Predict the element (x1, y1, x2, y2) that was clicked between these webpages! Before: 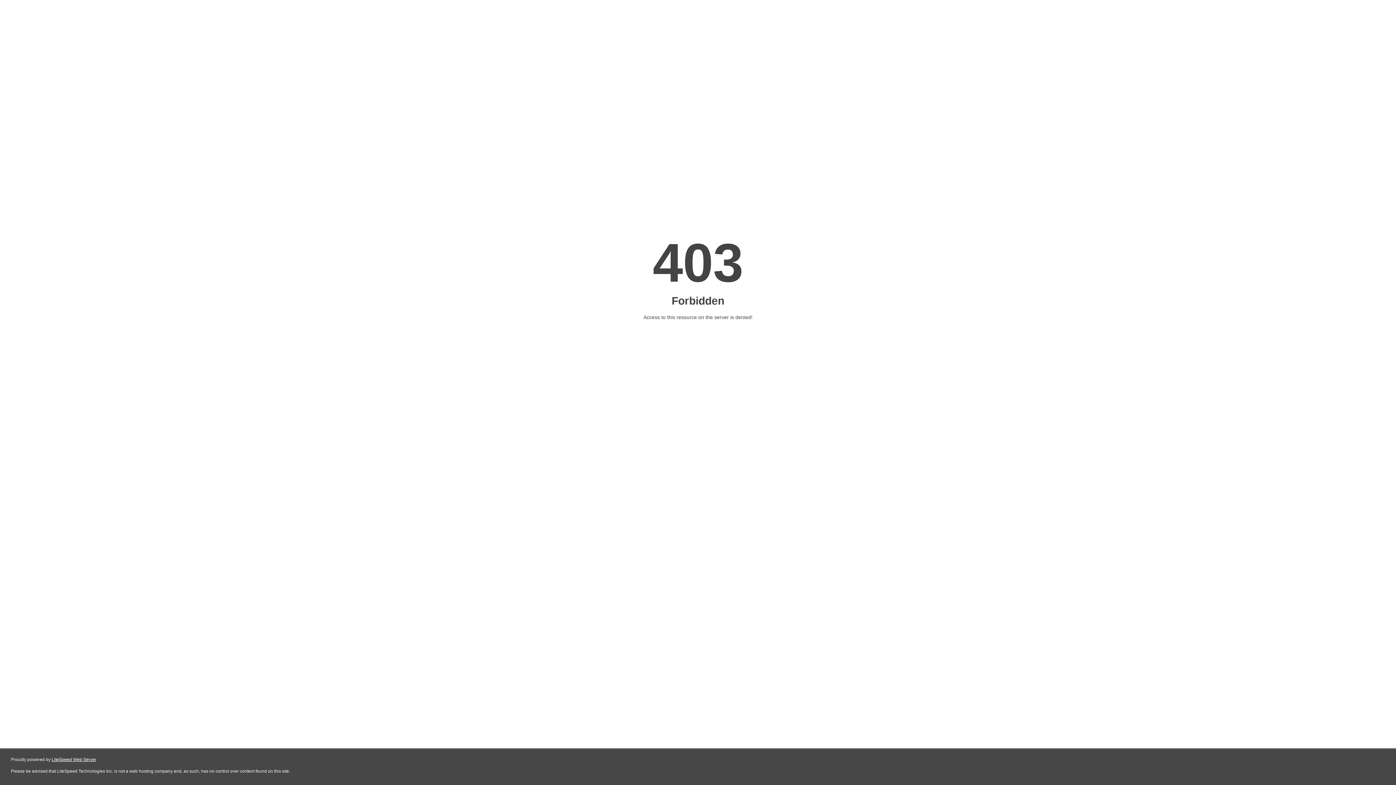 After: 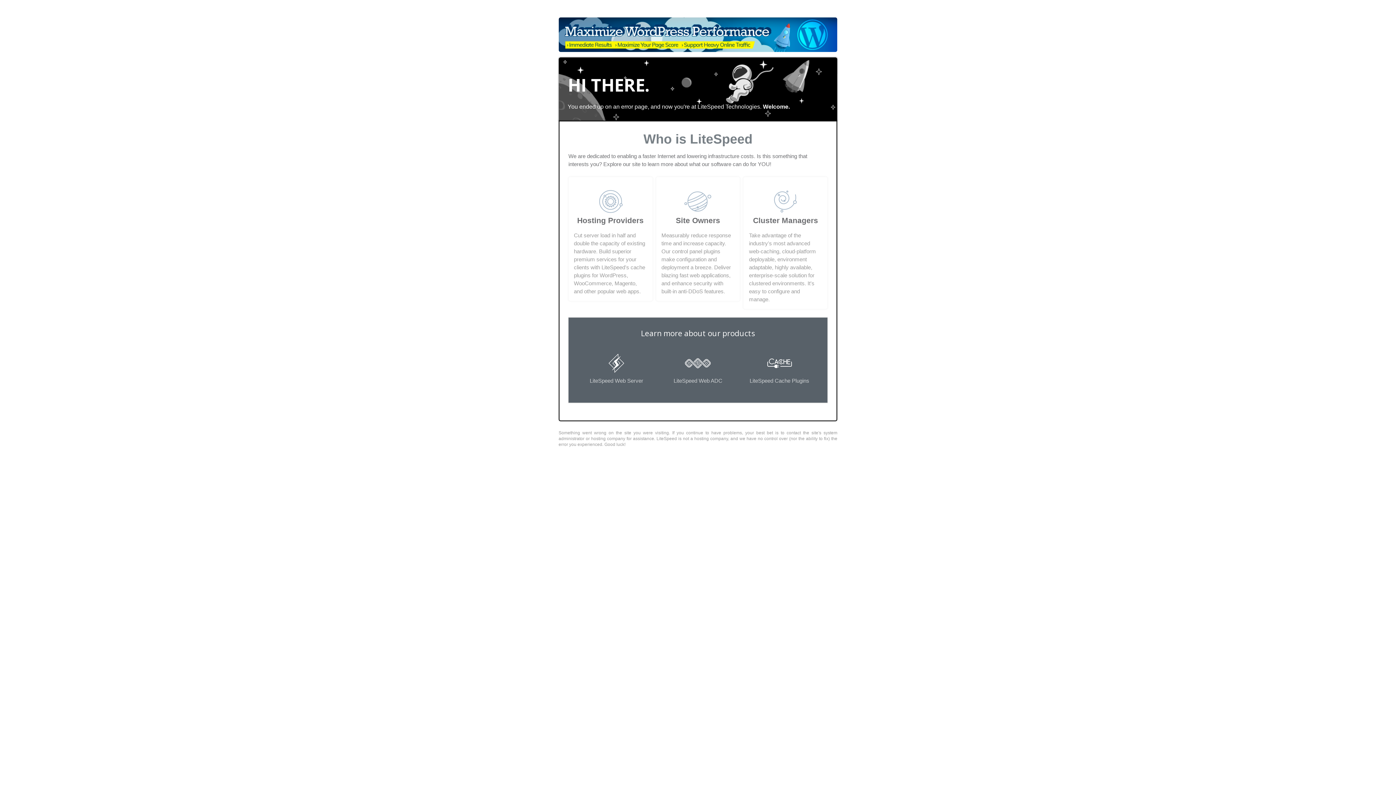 Action: label: LiteSpeed Web Server bbox: (51, 757, 96, 762)